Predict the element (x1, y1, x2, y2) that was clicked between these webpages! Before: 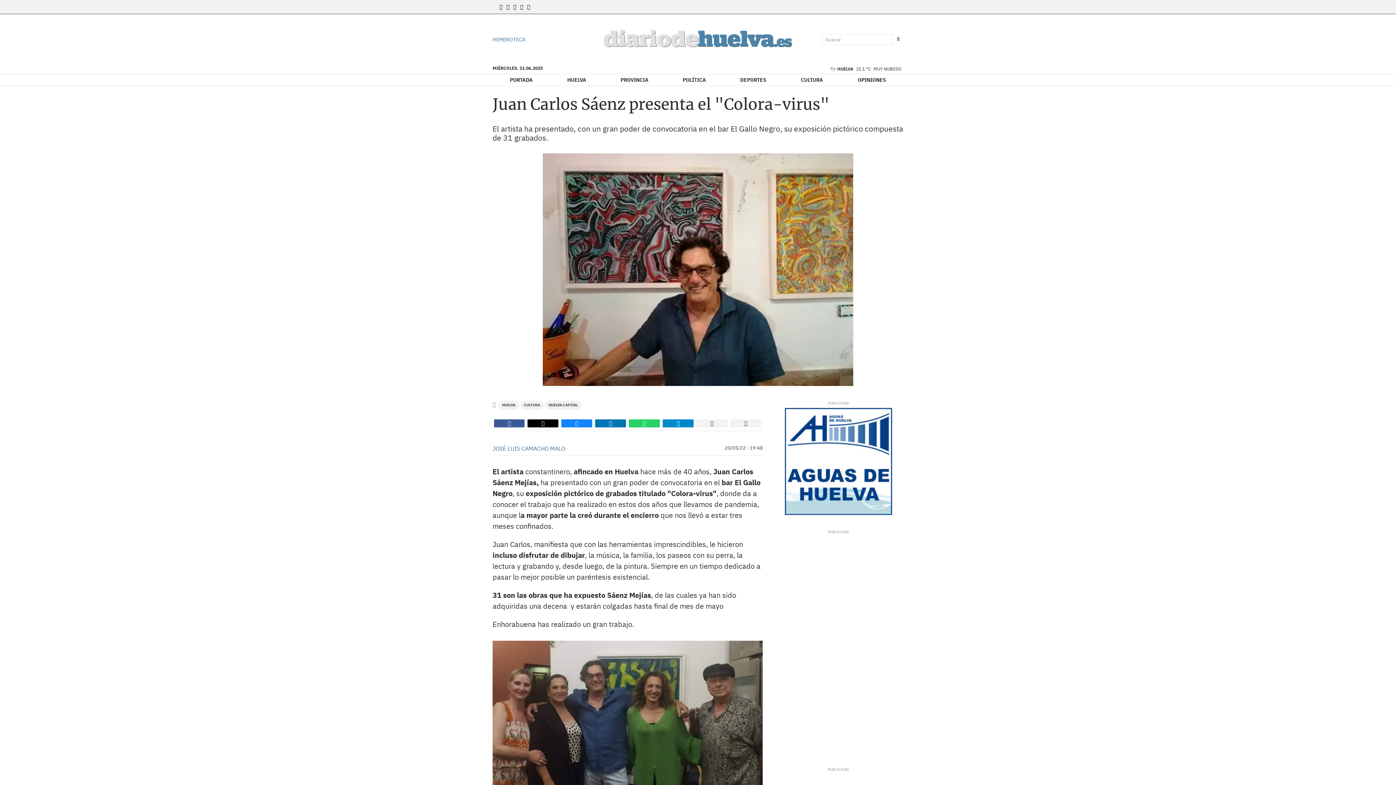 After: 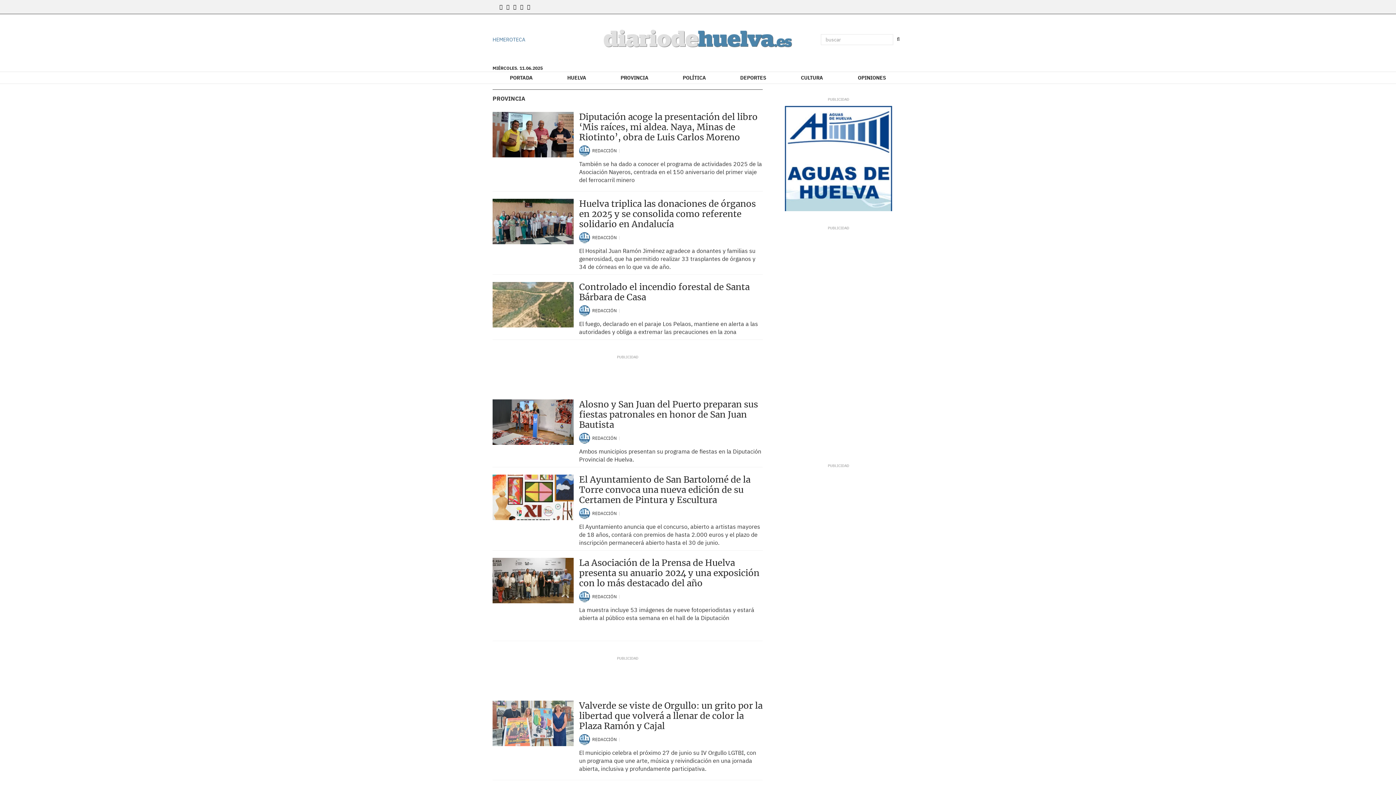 Action: label: PROVINCIA bbox: (604, 74, 665, 85)